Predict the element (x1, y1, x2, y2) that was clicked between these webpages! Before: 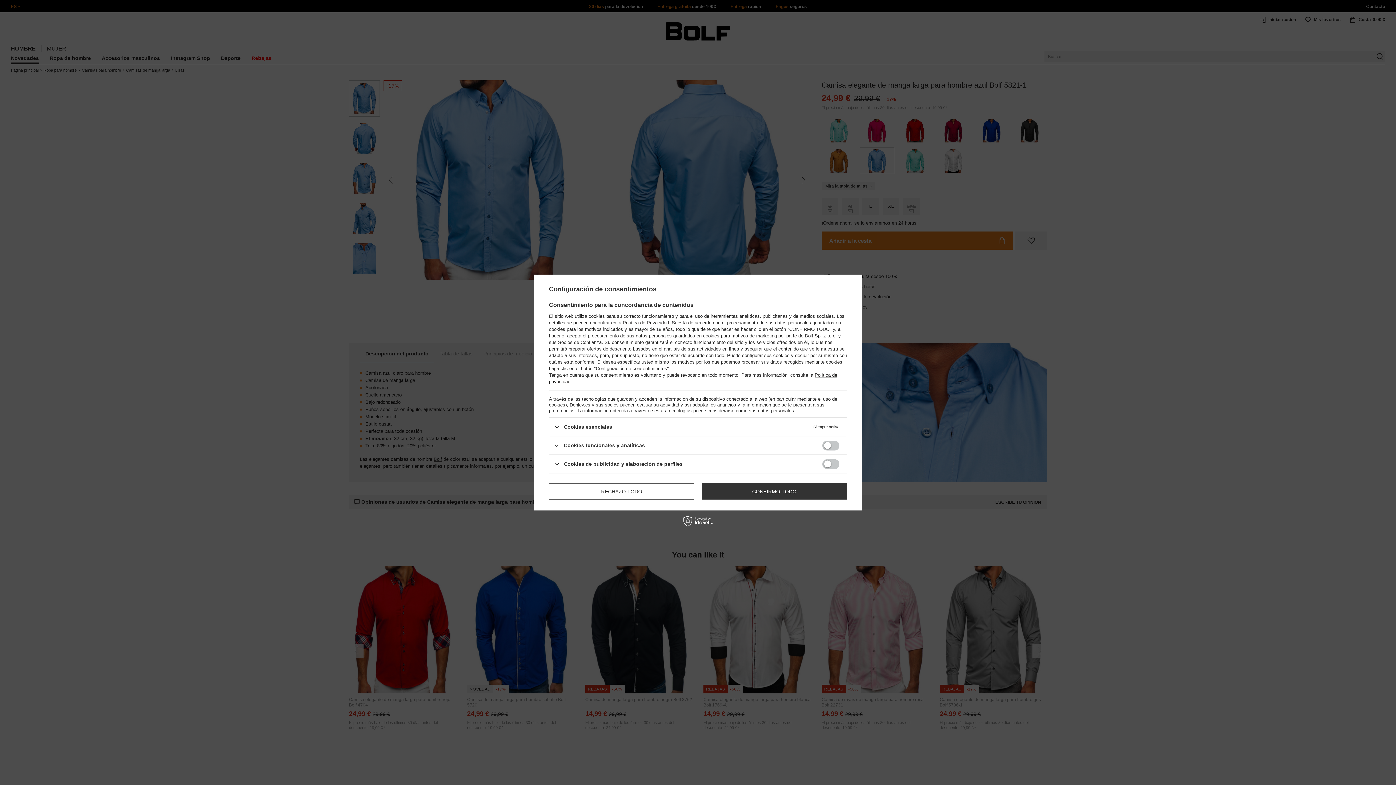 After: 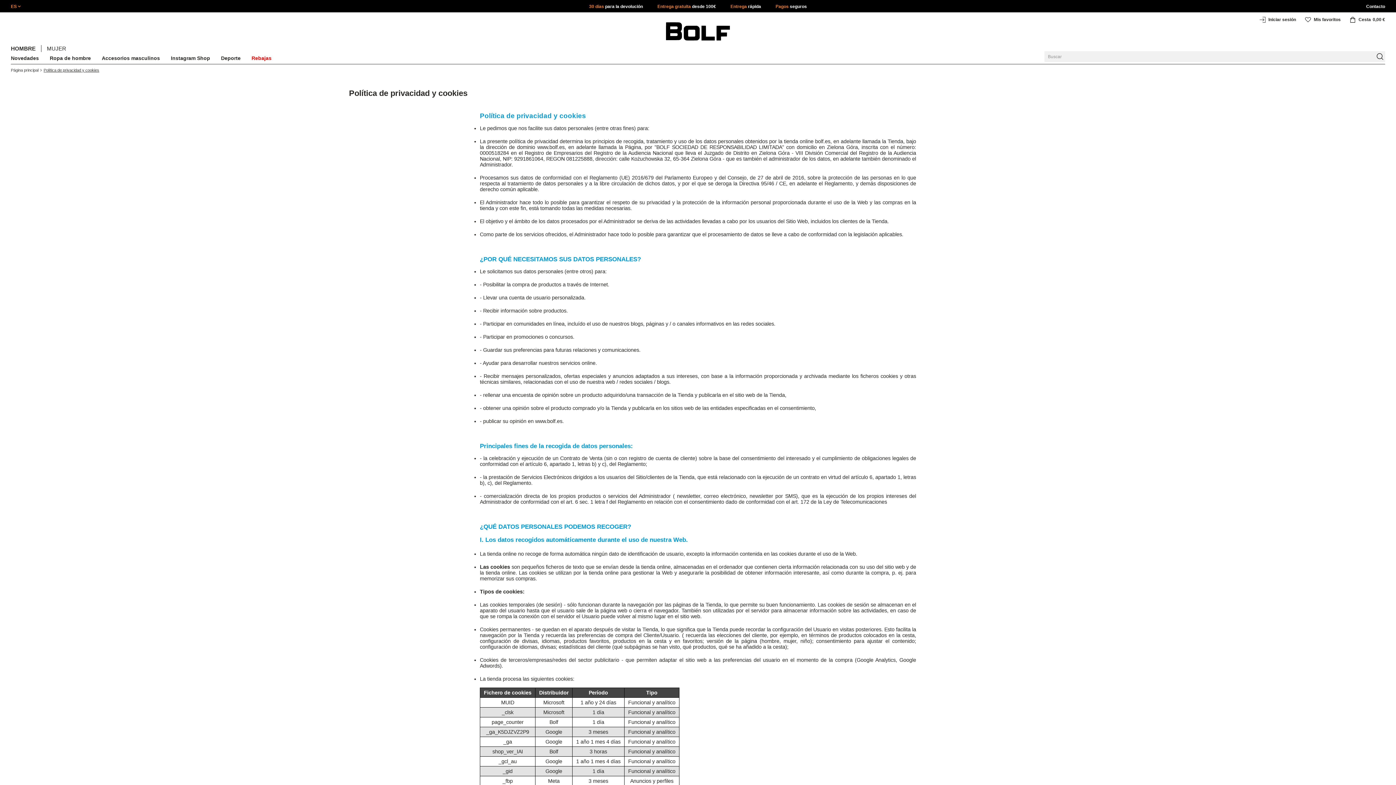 Action: label: Política de Privacidad bbox: (622, 320, 669, 325)